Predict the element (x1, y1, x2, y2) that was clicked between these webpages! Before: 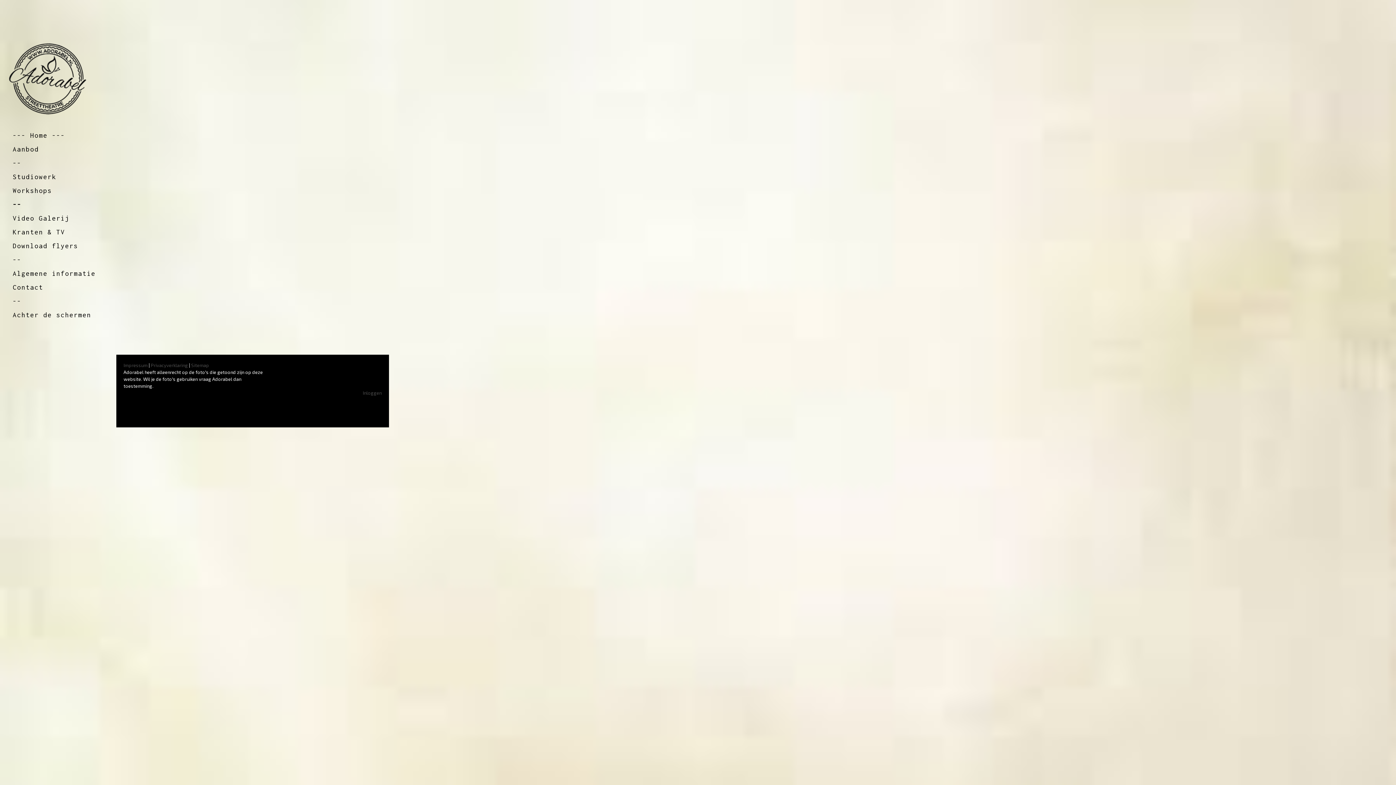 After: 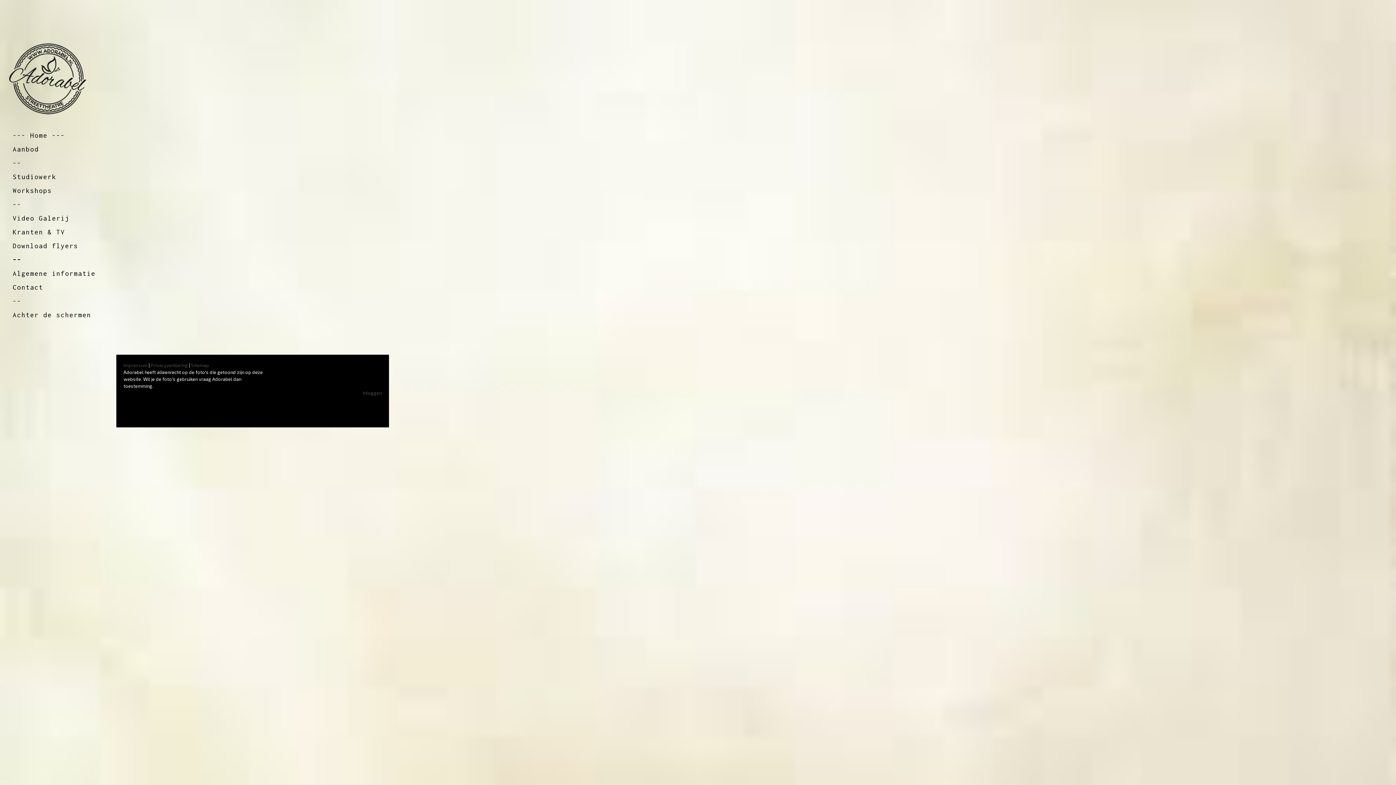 Action: label: -- bbox: (9, 253, 100, 266)